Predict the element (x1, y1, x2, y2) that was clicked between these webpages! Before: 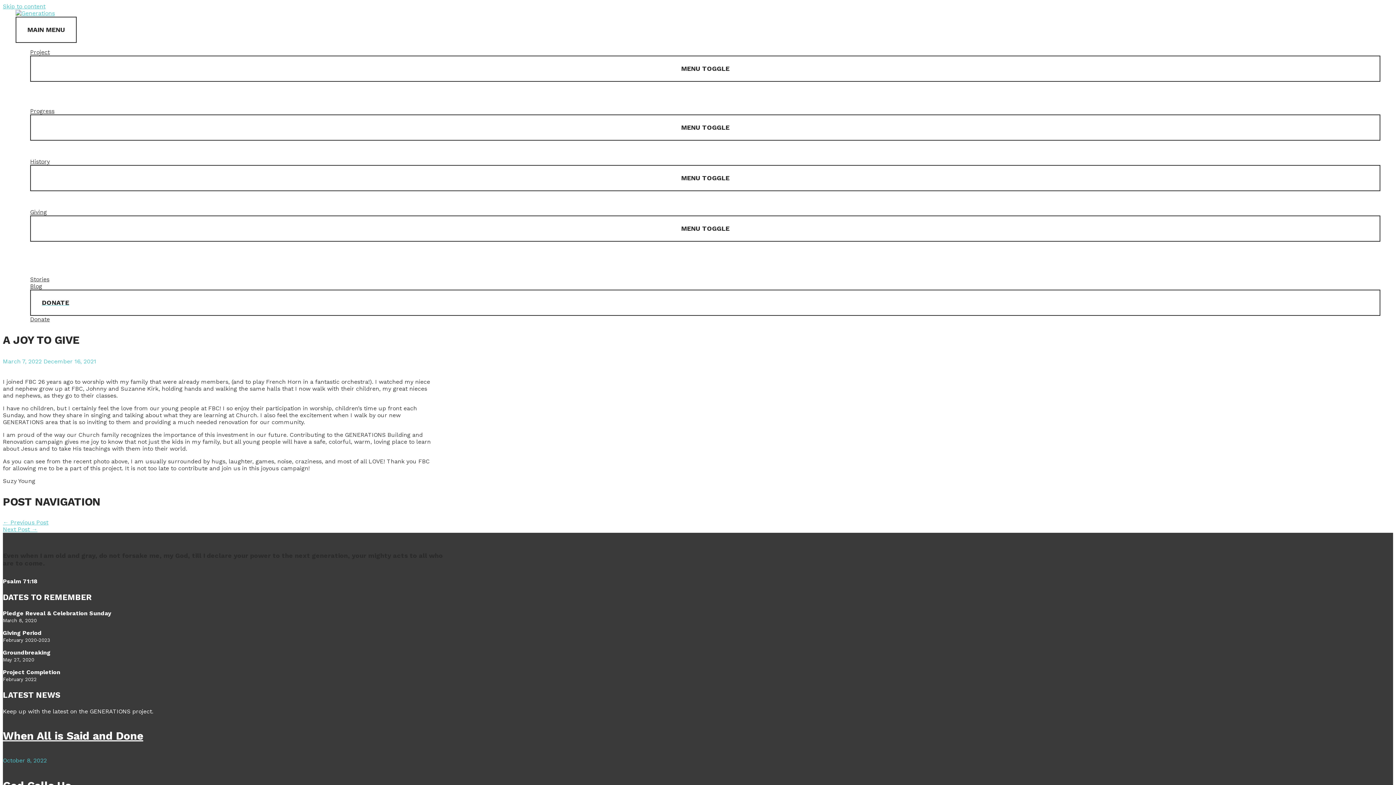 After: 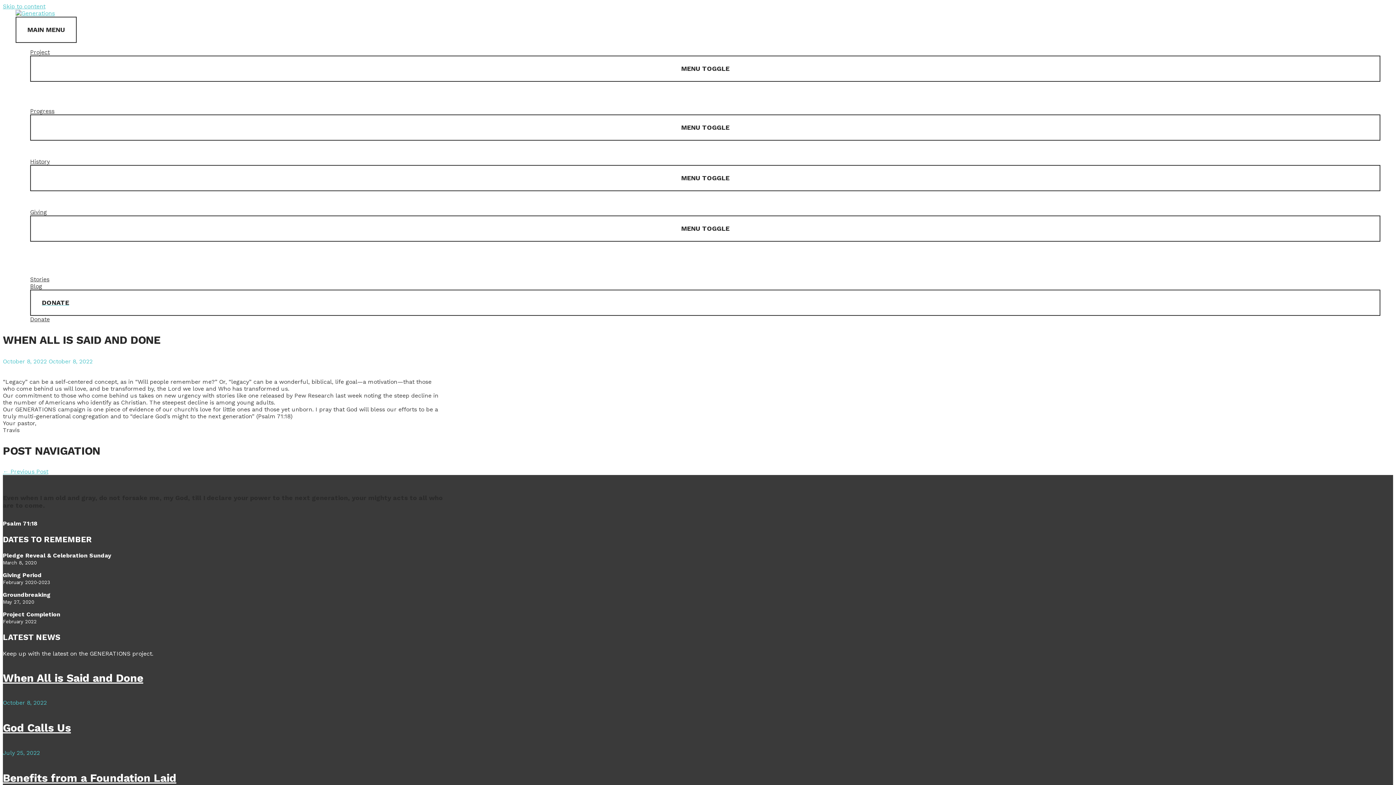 Action: bbox: (2, 729, 143, 742) label: When All is Said and Done